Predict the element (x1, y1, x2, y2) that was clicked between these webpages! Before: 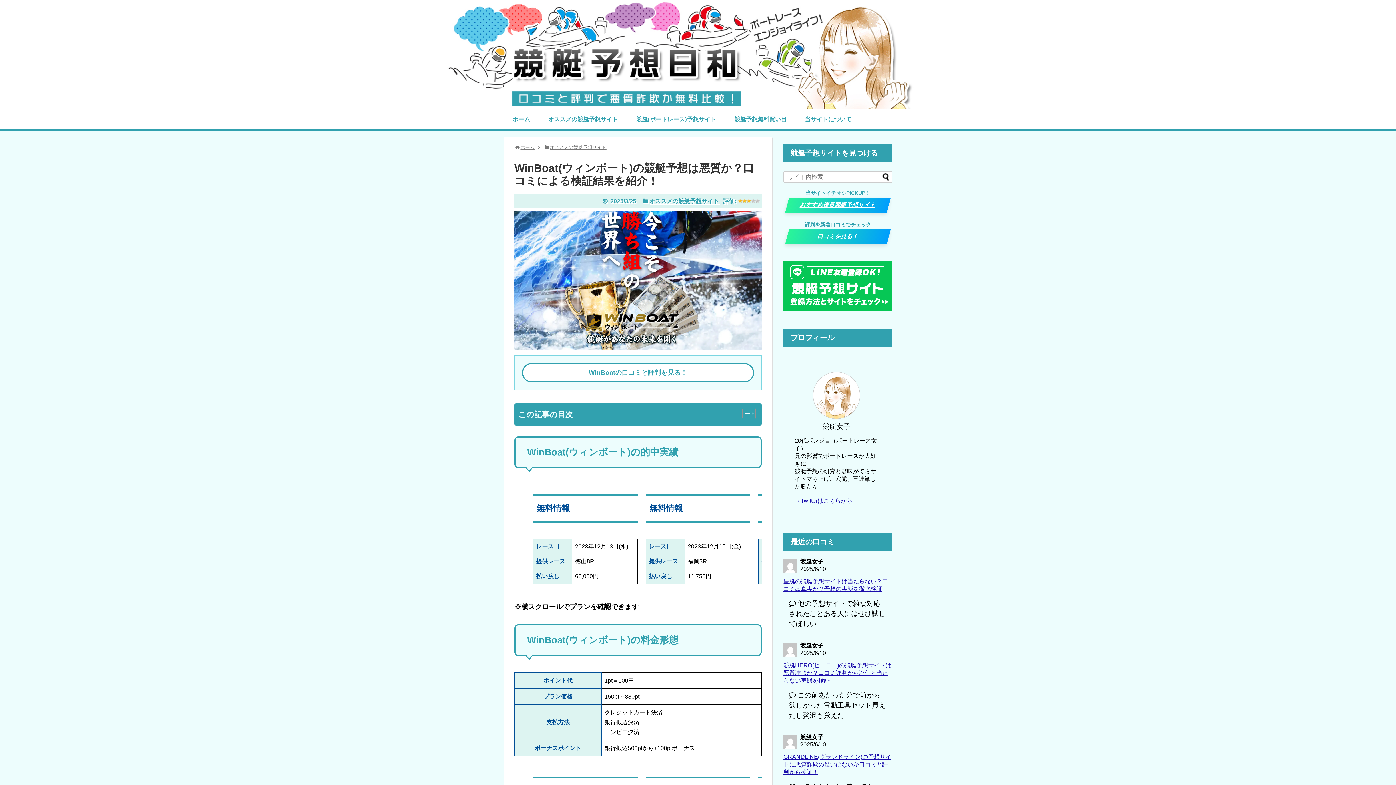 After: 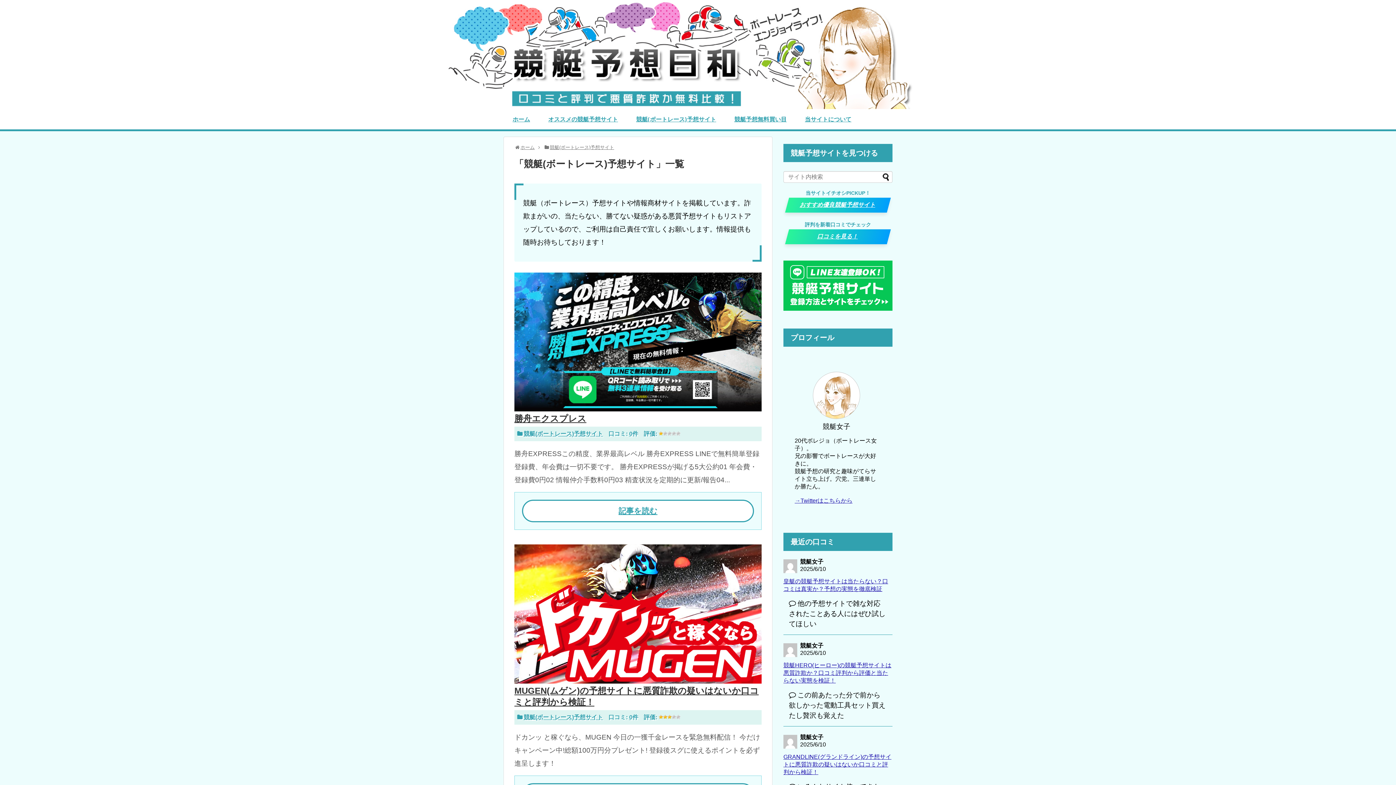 Action: bbox: (627, 110, 725, 127) label: 競艇(ボートレース)予想サイト